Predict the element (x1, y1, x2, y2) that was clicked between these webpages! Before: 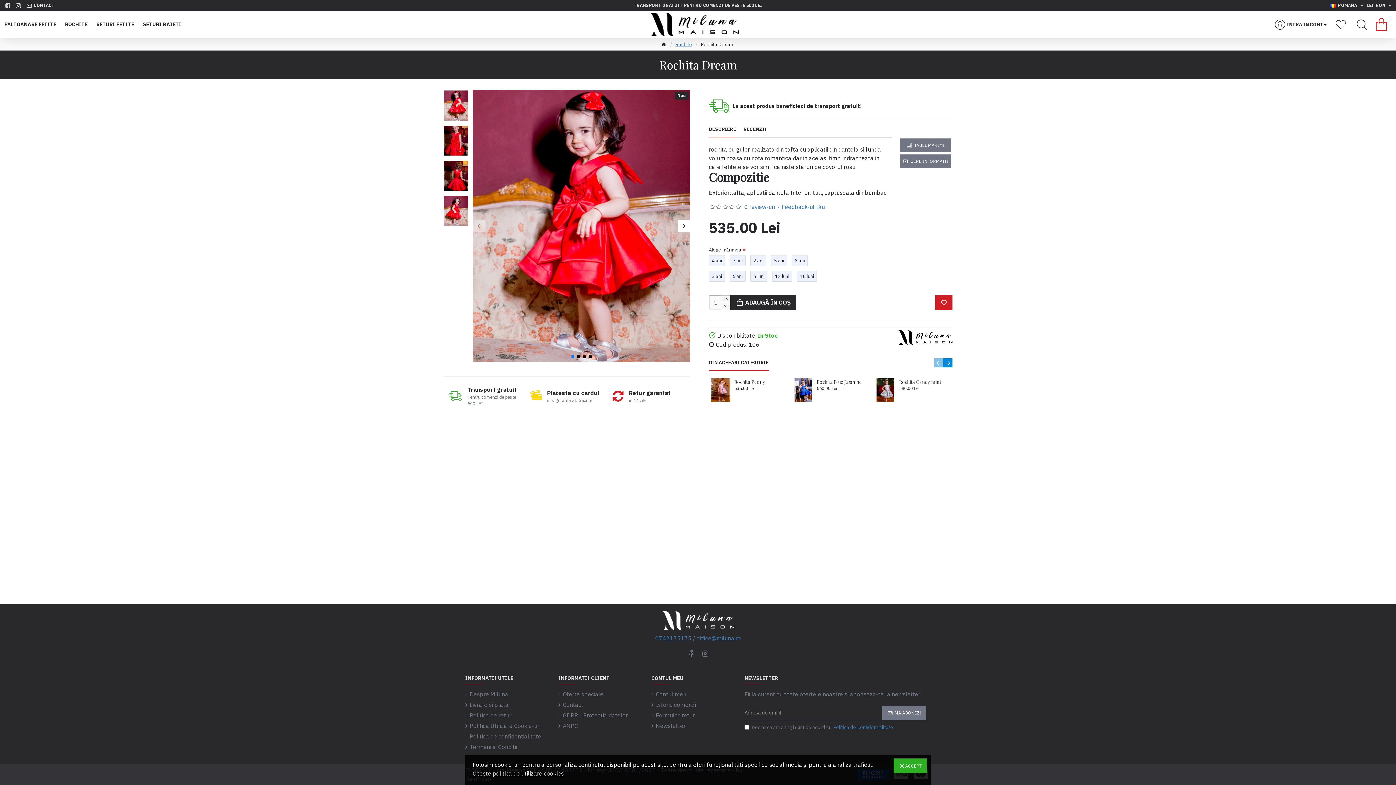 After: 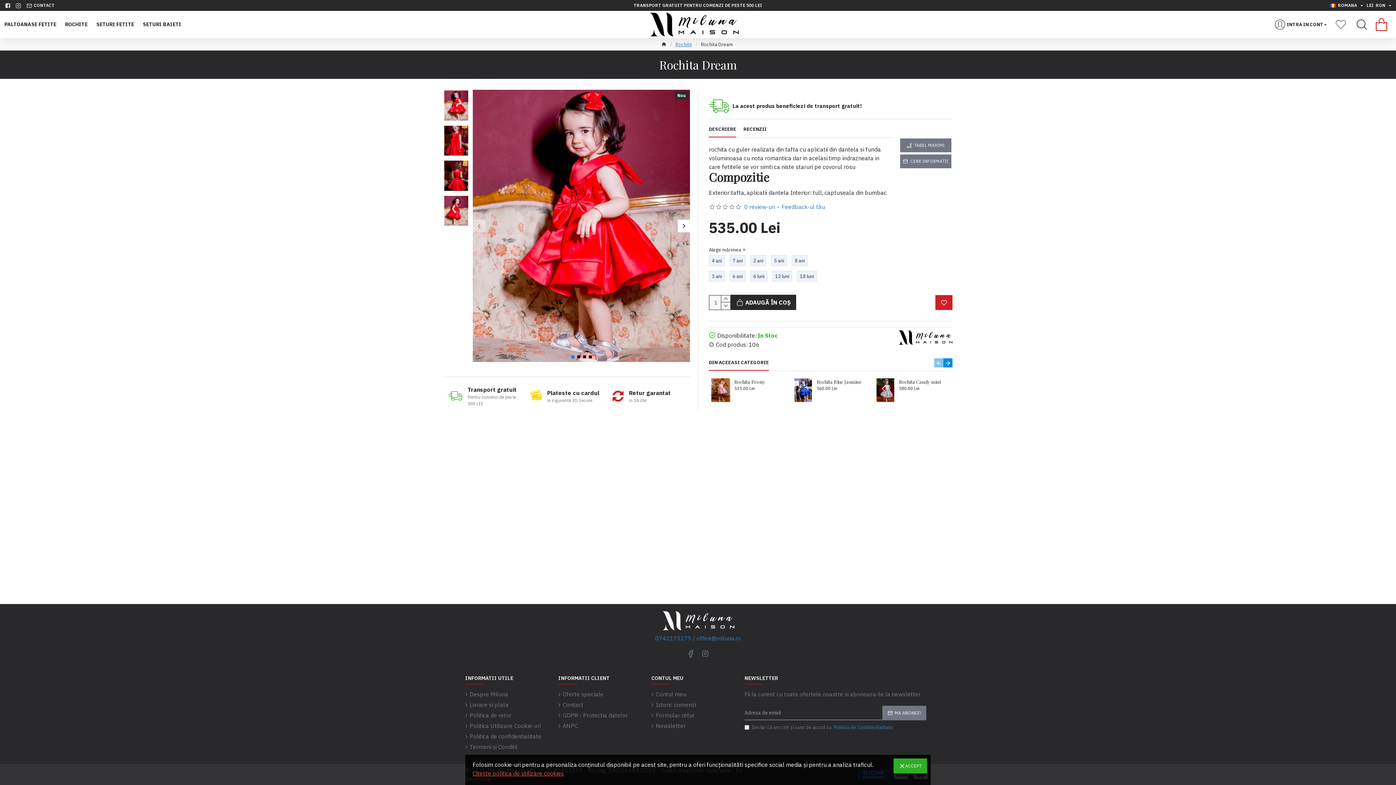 Action: bbox: (472, 769, 564, 778) label: Citește politica de utilizare cookies